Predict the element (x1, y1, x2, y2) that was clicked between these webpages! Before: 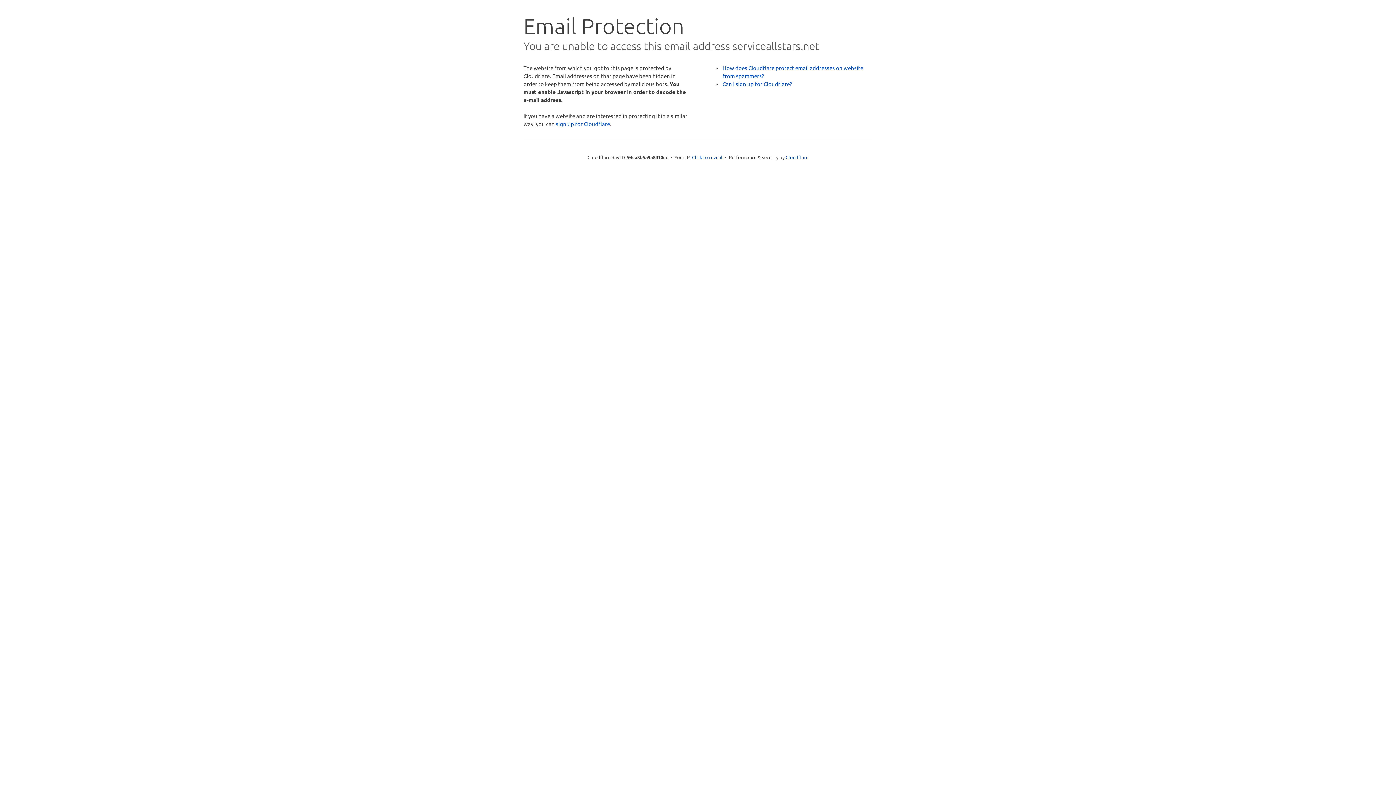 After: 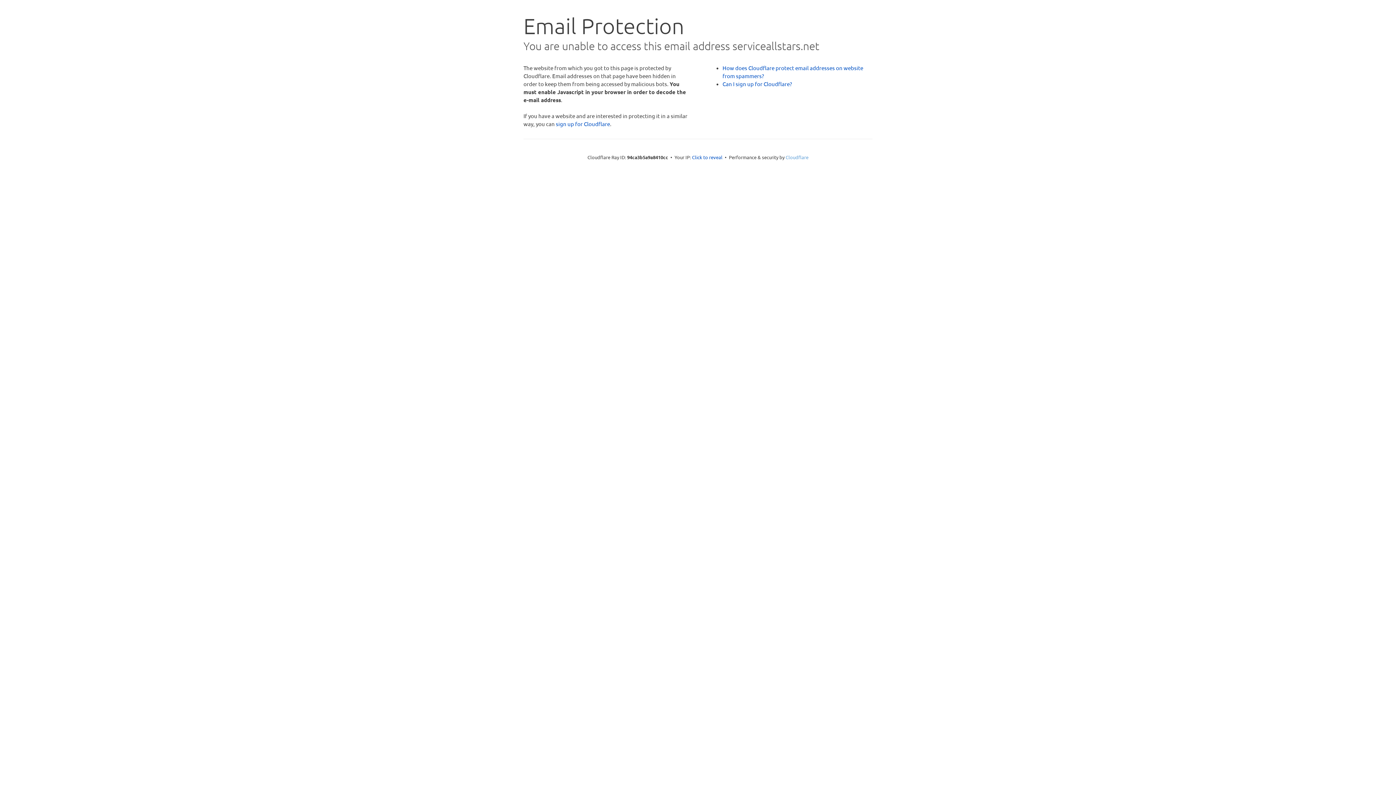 Action: label: Cloudflare bbox: (785, 154, 808, 160)